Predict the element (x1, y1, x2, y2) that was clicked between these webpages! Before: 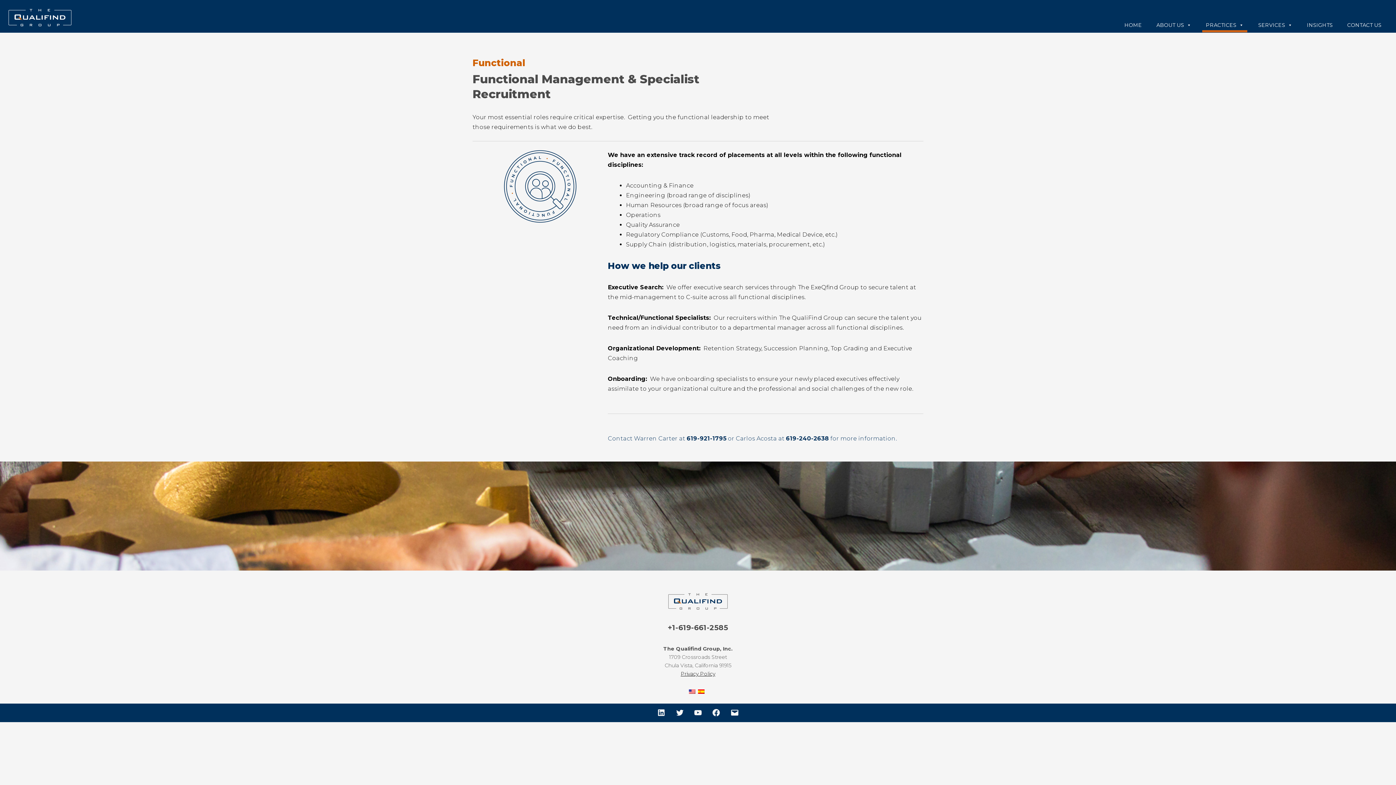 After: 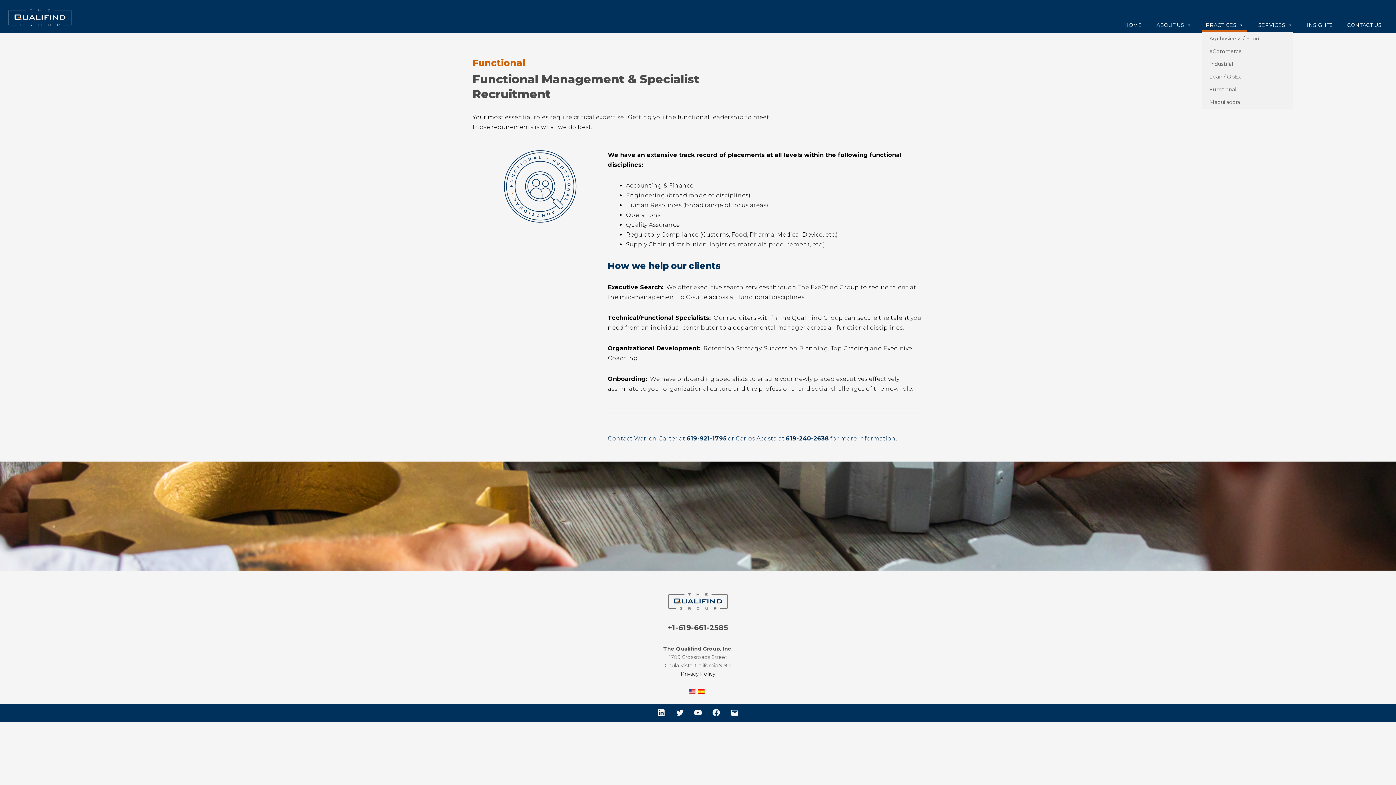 Action: label: PRACTICES bbox: (1202, 17, 1247, 32)